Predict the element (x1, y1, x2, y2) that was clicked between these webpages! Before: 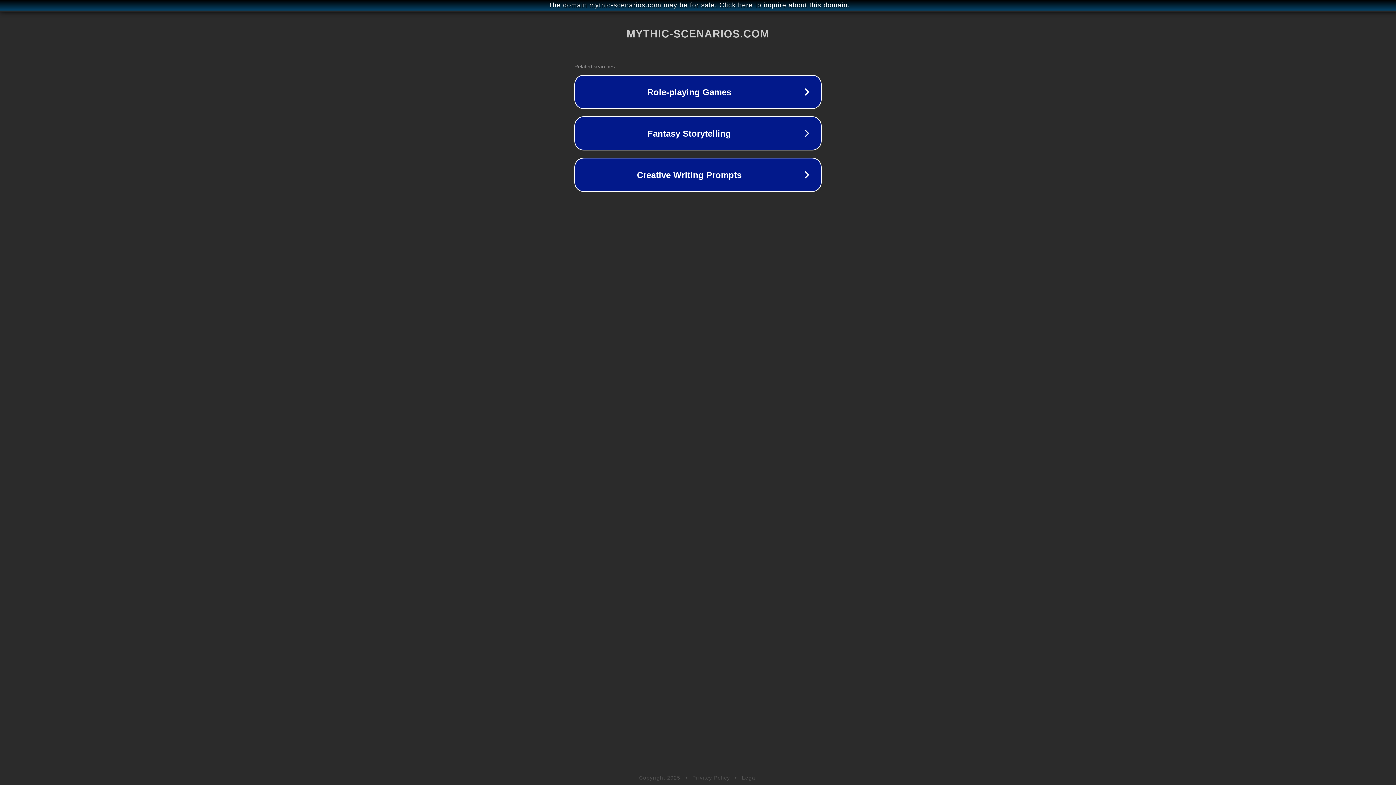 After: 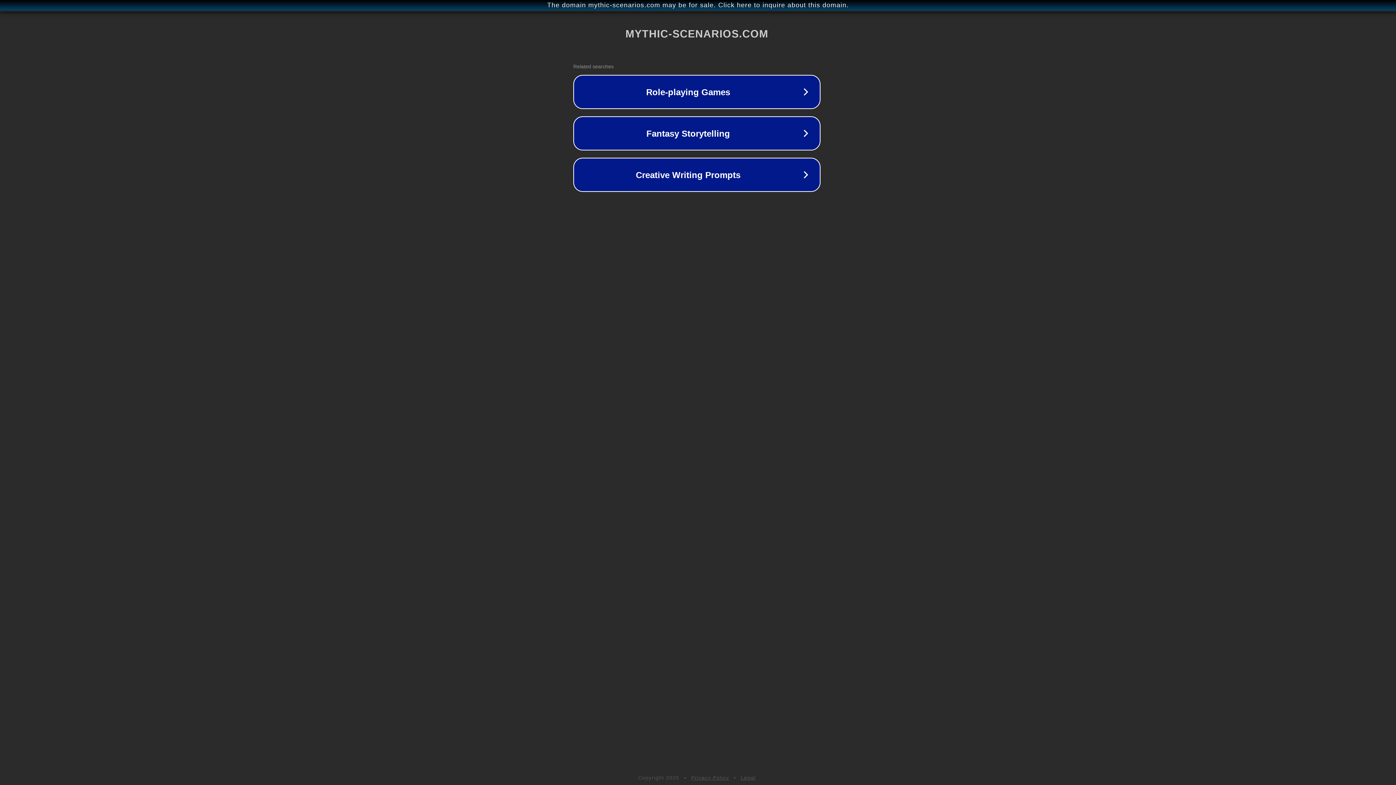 Action: label: The domain mythic-scenarios.com may be for sale. Click here to inquire about this domain. bbox: (1, 1, 1397, 9)